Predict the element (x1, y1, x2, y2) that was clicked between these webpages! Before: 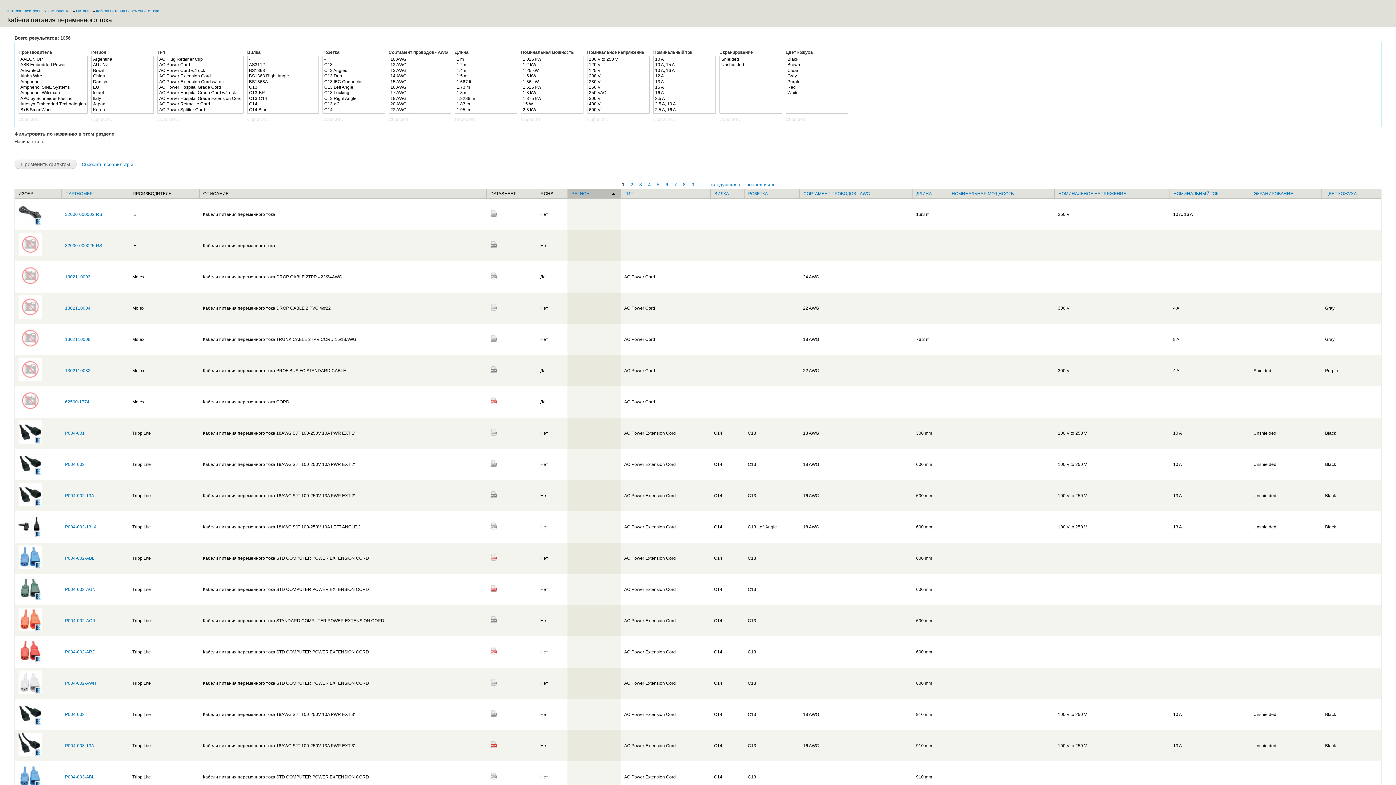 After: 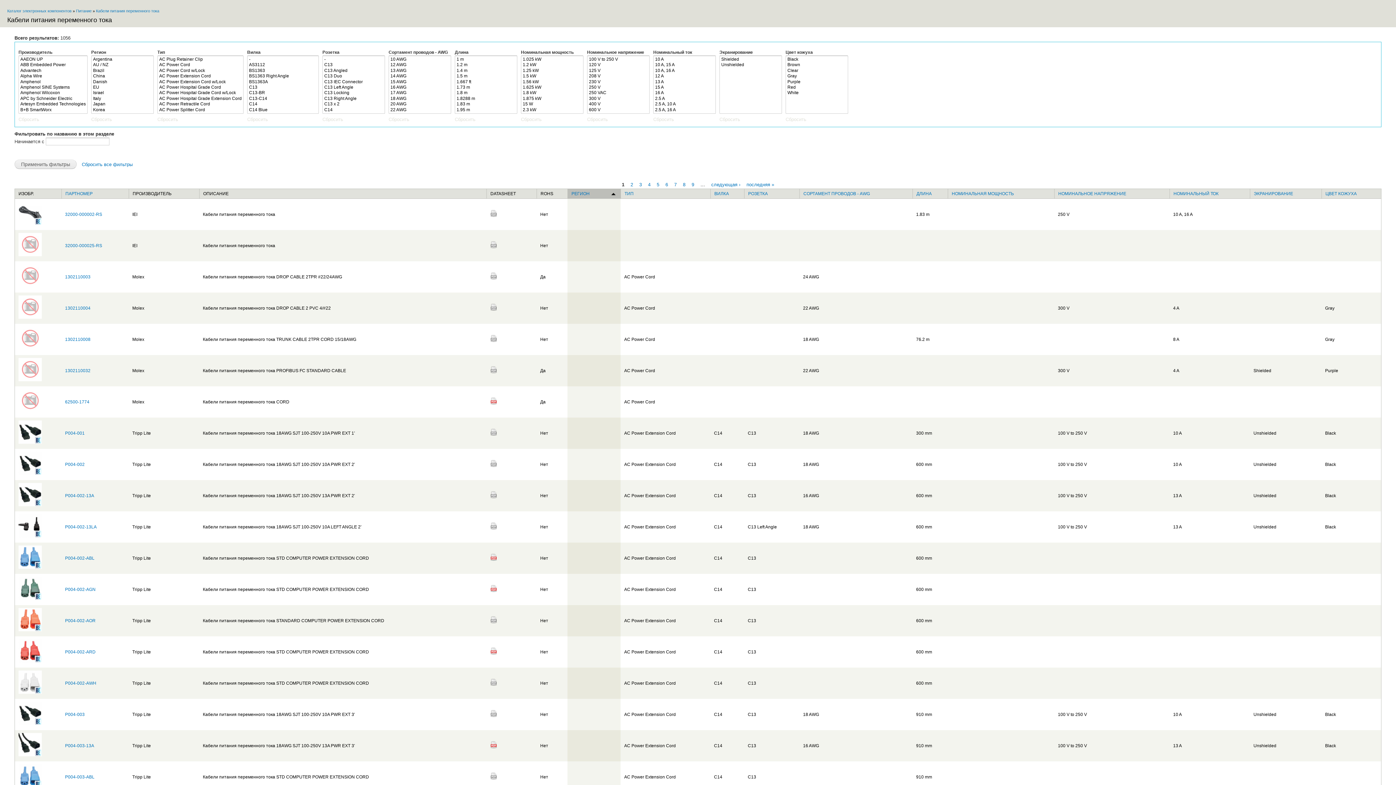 Action: bbox: (490, 400, 497, 405)